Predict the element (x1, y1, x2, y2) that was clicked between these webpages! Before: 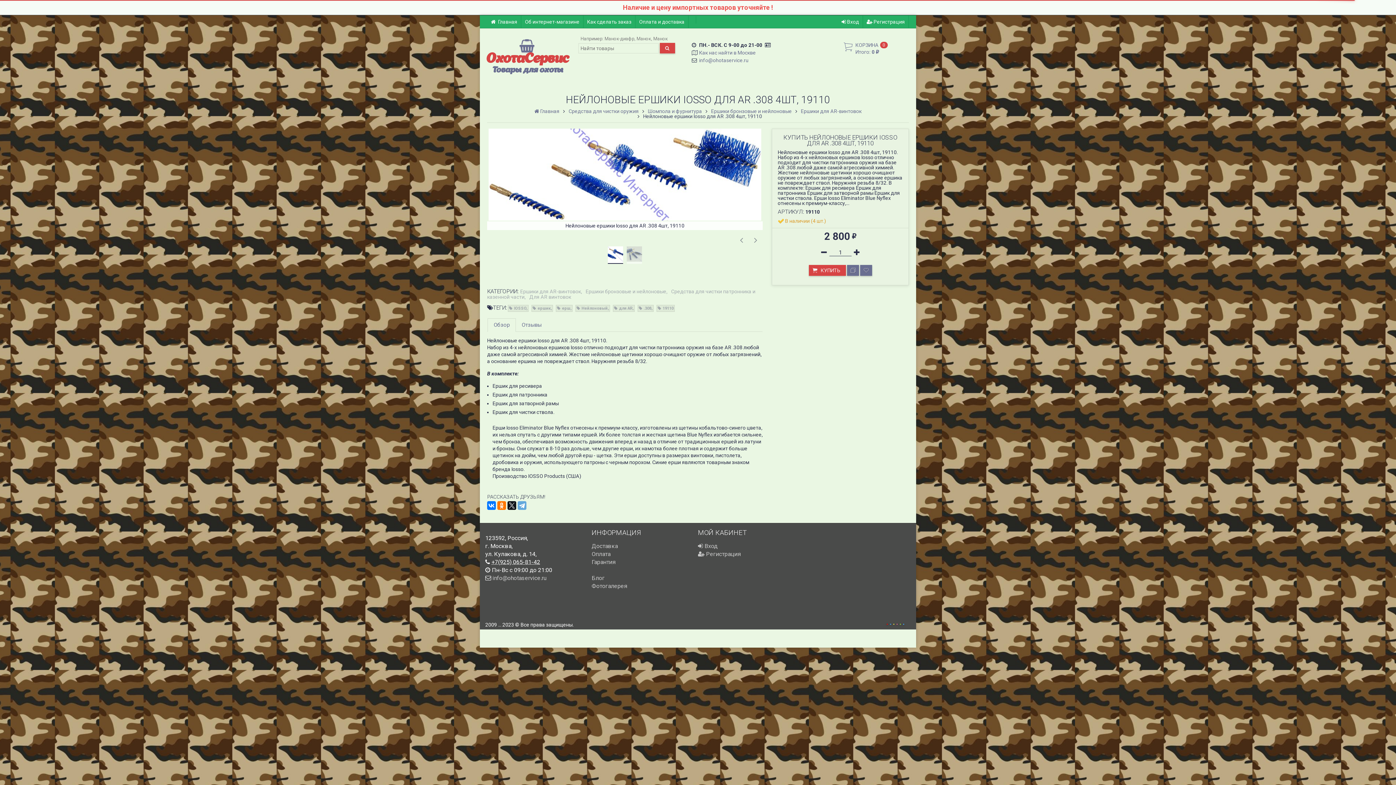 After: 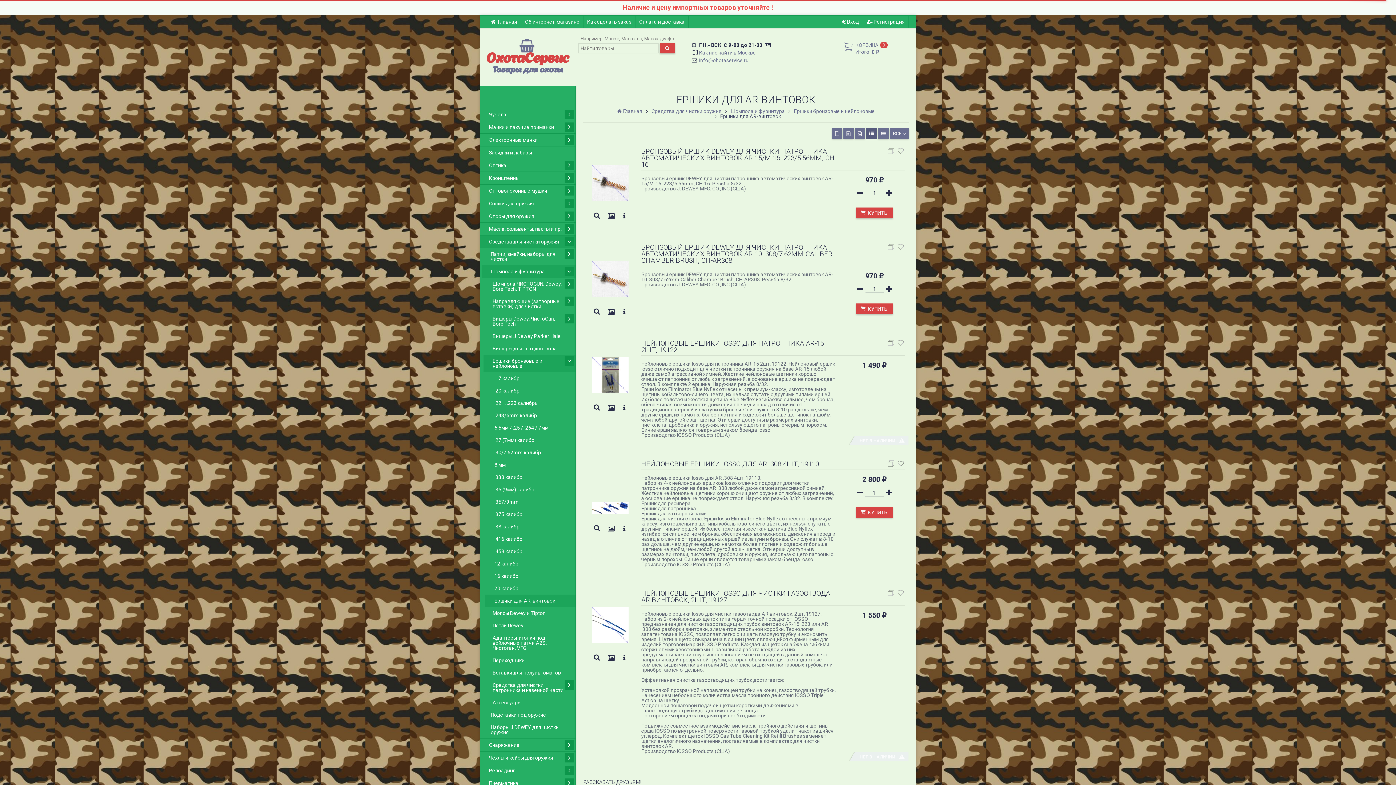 Action: bbox: (519, 288, 582, 294) label: Ершики для AR-винтовок